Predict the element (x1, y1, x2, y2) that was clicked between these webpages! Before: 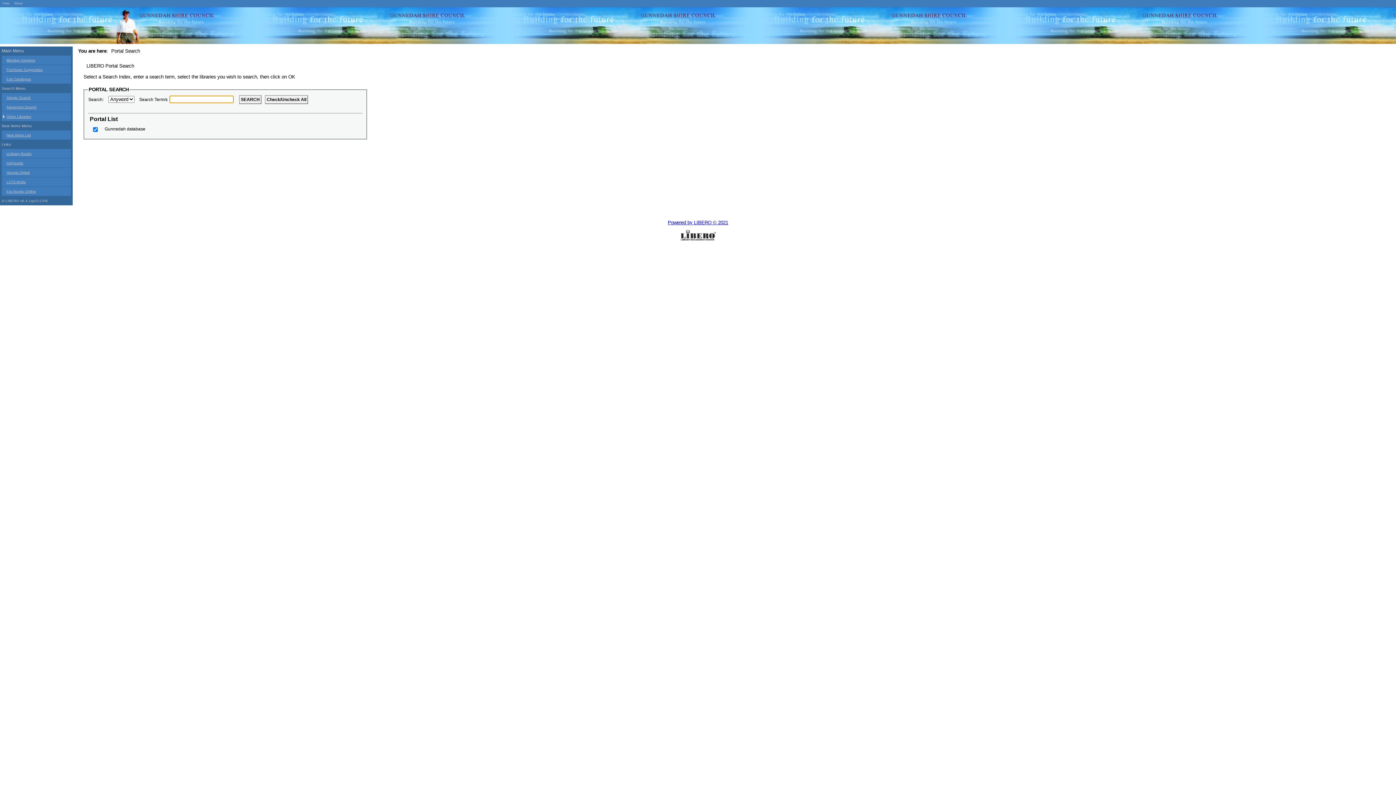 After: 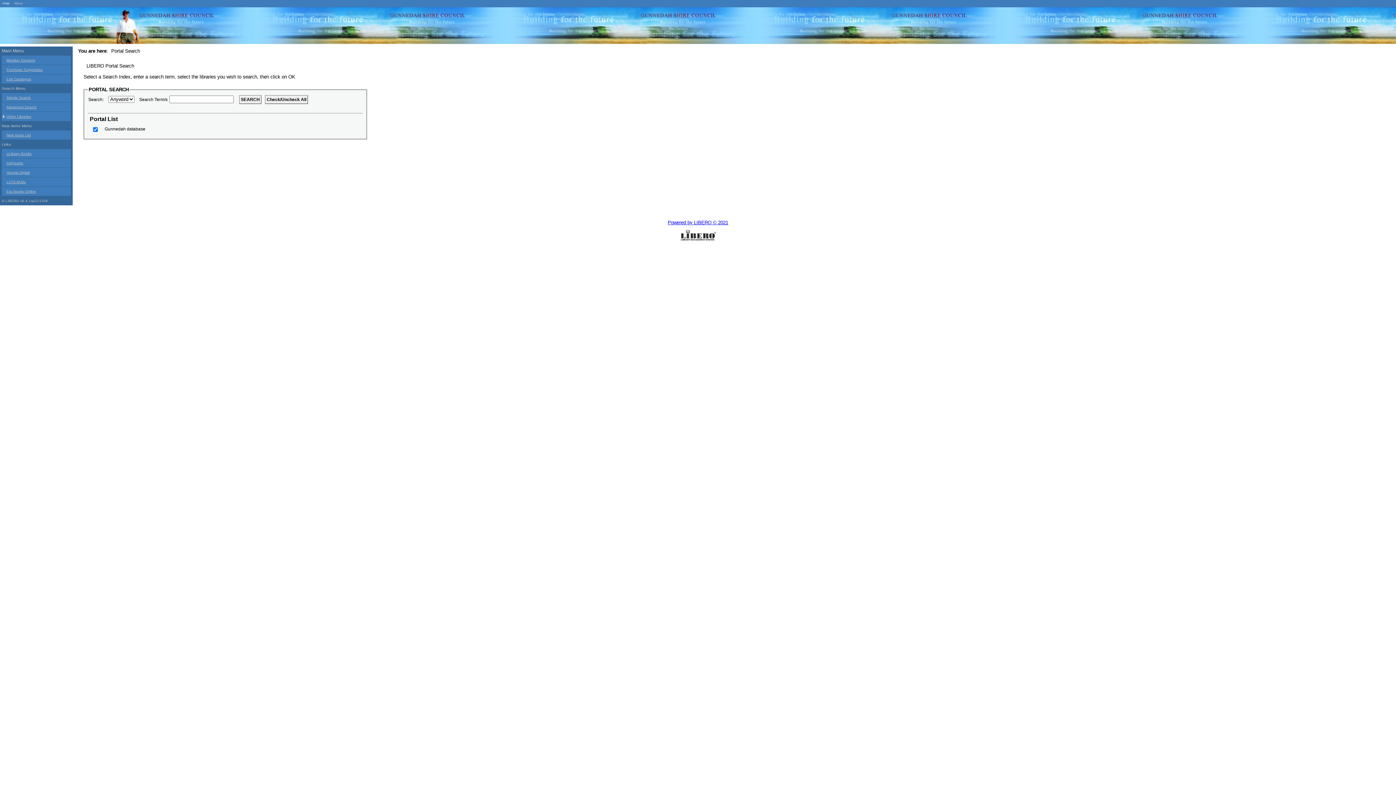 Action: label: Help bbox: (2, 1, 9, 5)